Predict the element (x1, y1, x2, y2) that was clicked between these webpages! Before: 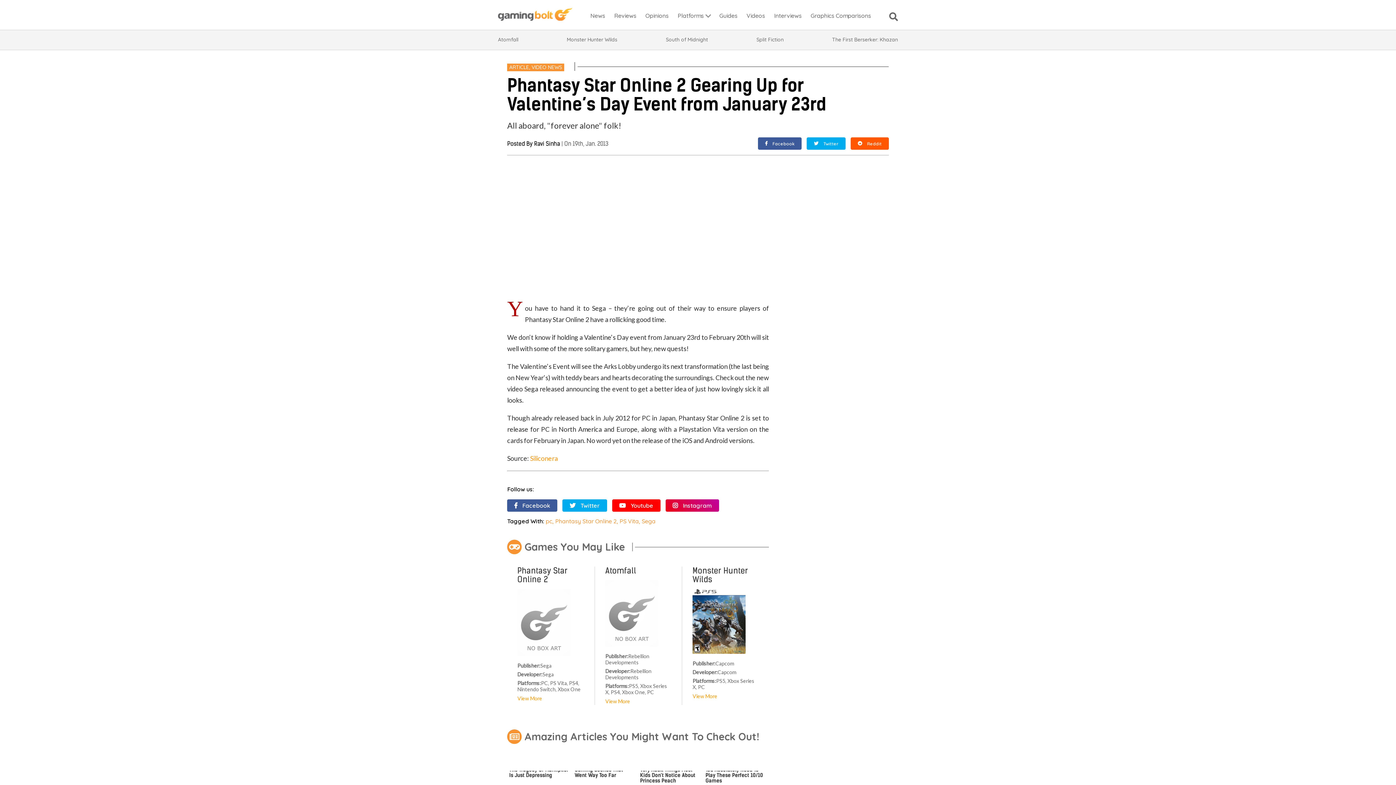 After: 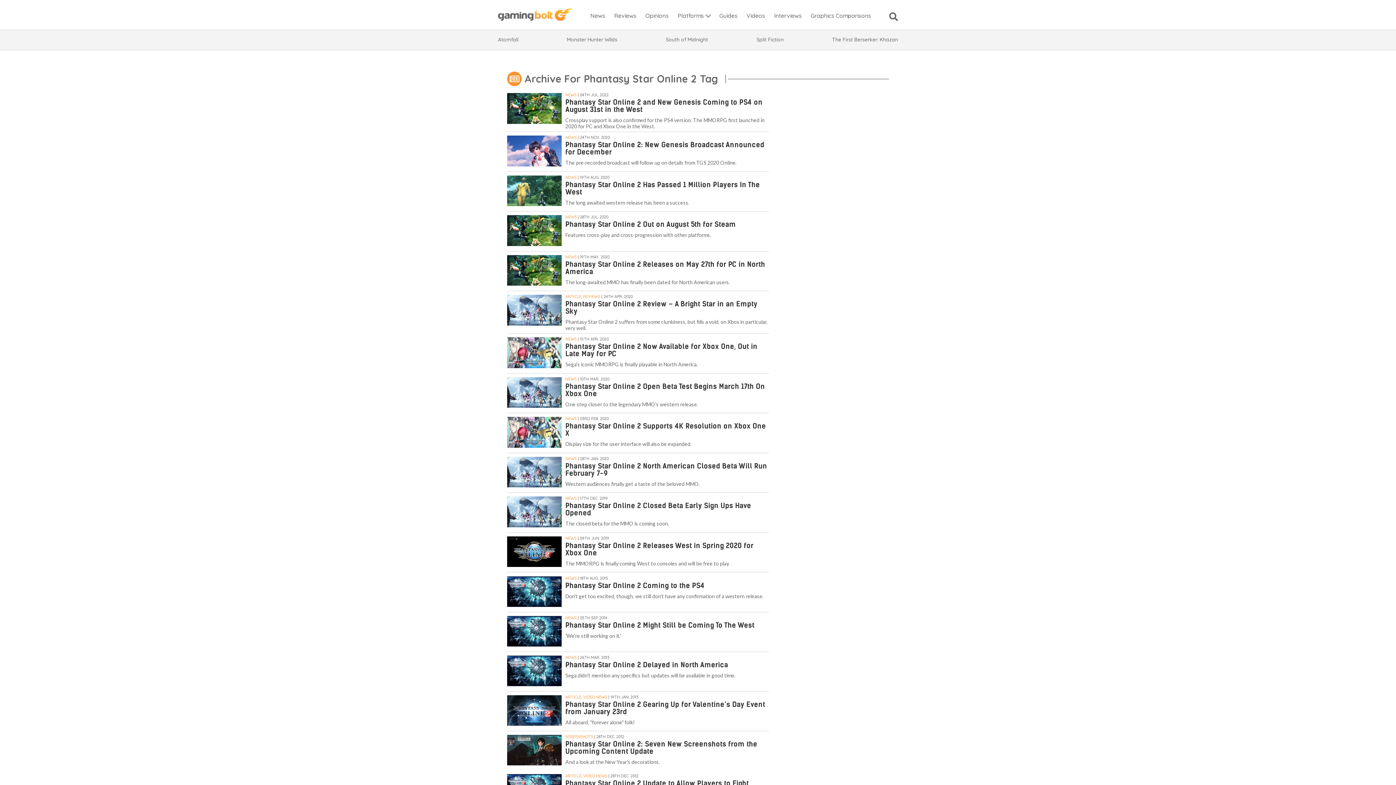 Action: bbox: (555, 517, 616, 525) label: Phantasy Star Online 2